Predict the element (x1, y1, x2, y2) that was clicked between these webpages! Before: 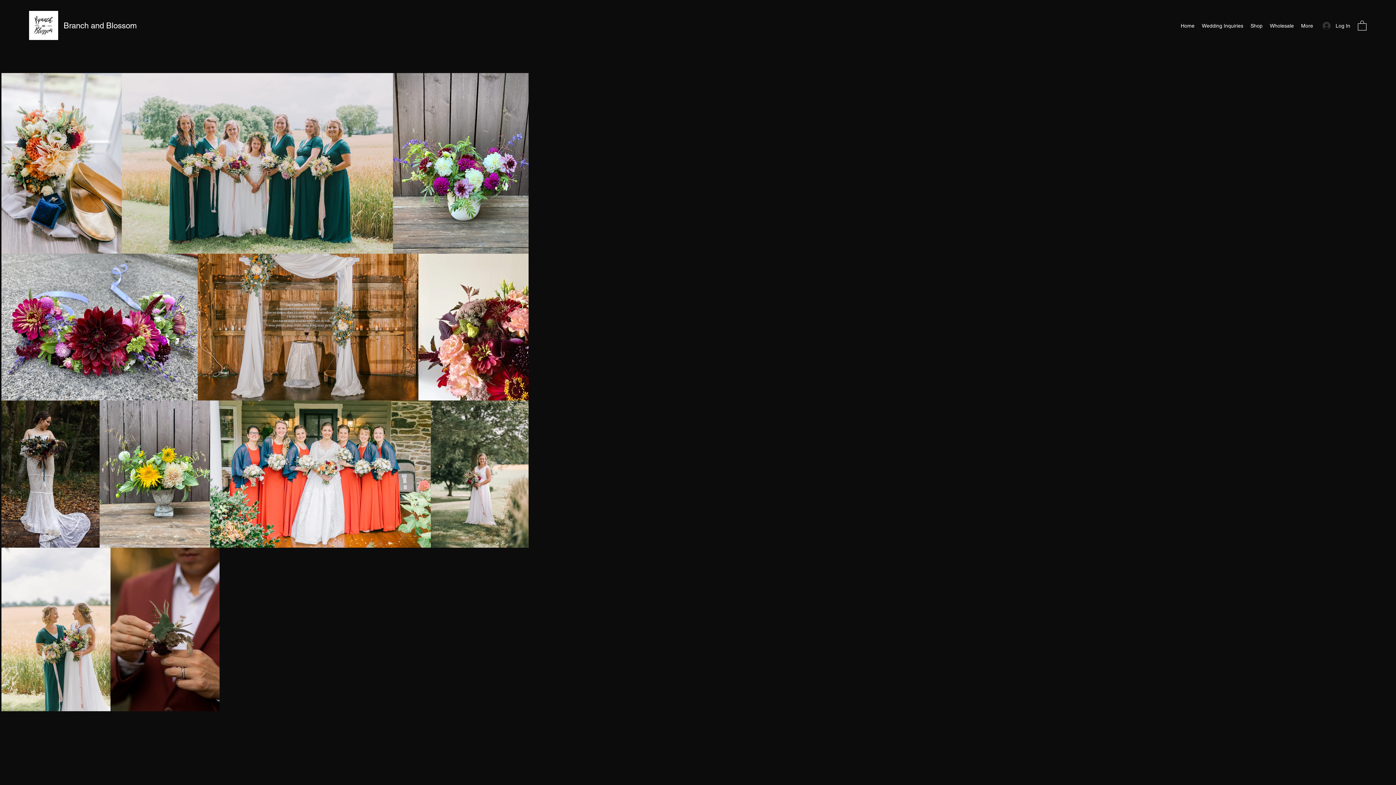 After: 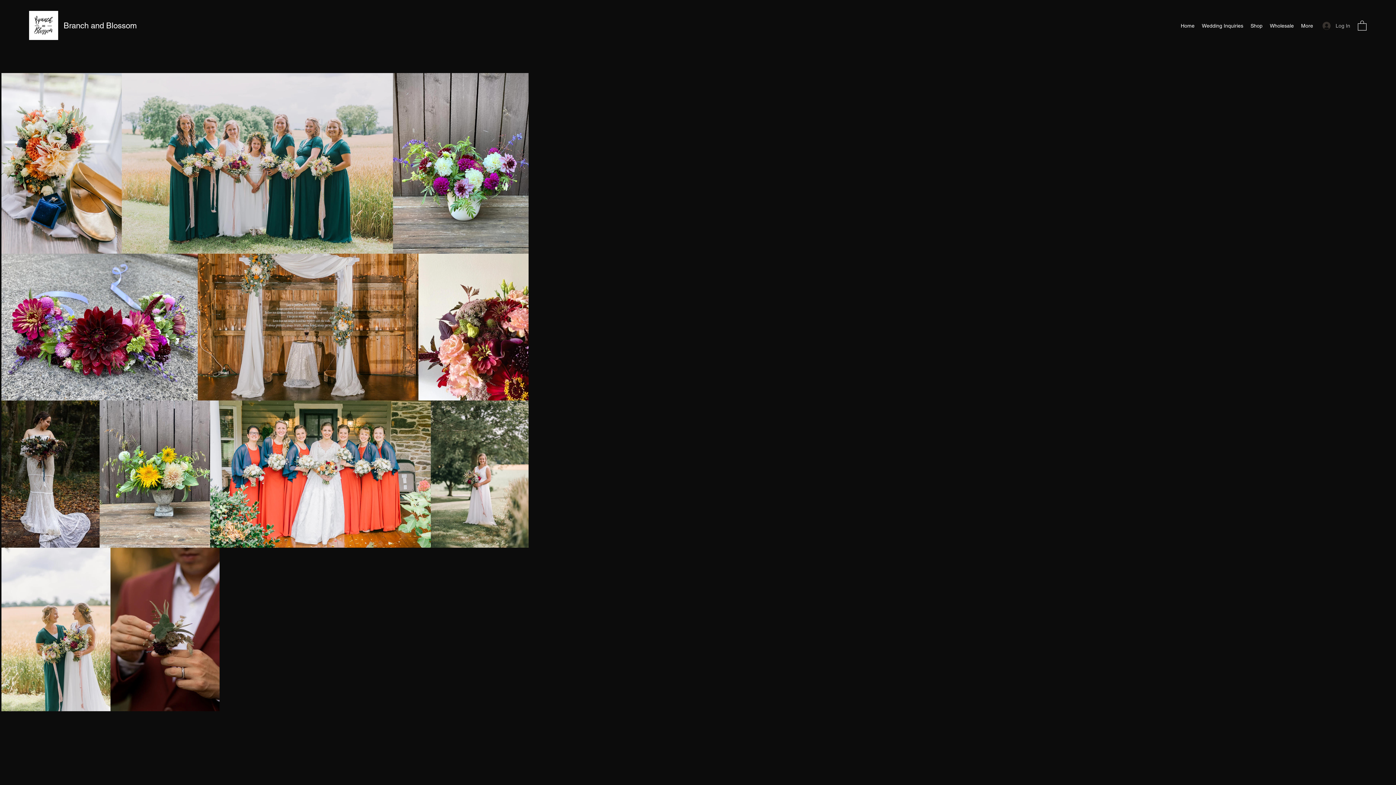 Action: bbox: (1317, 19, 1355, 32) label: Log In